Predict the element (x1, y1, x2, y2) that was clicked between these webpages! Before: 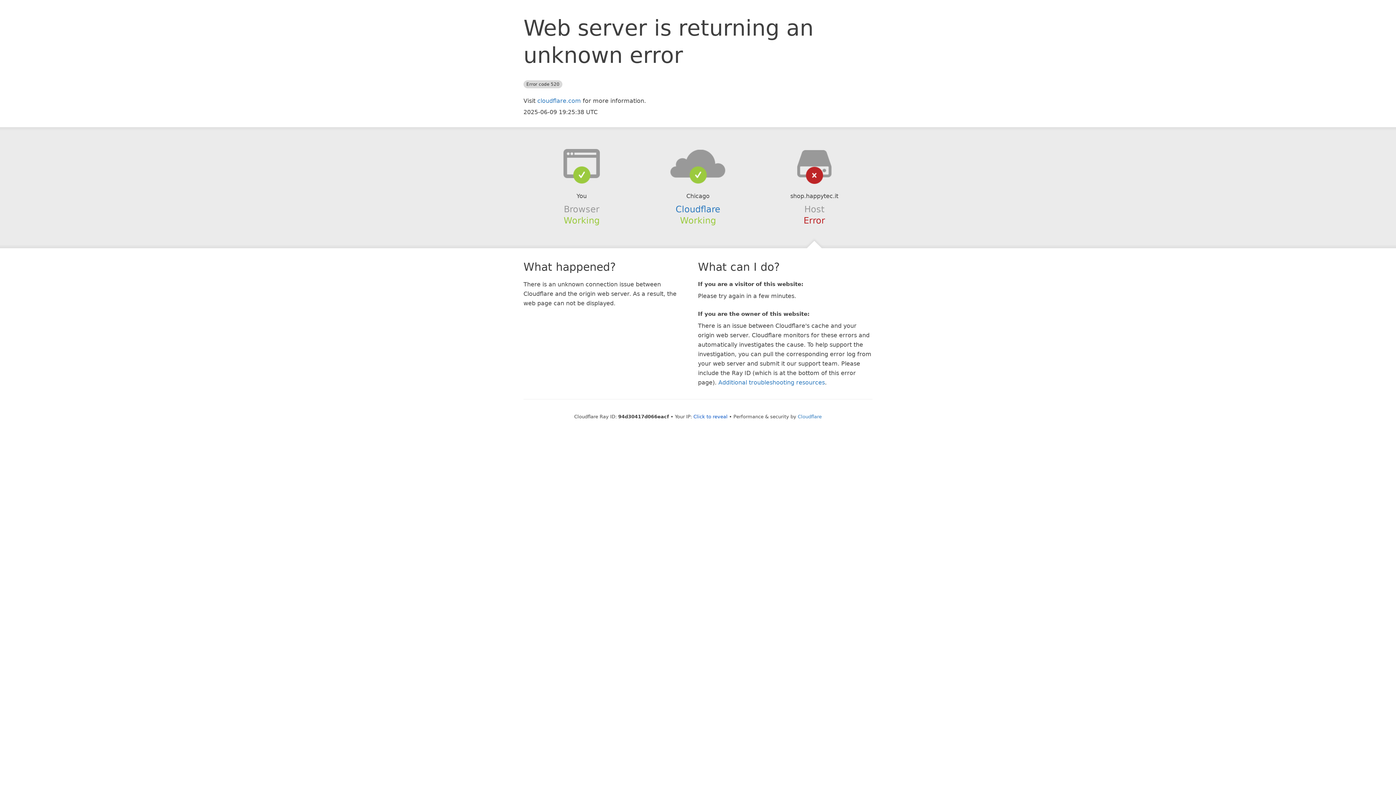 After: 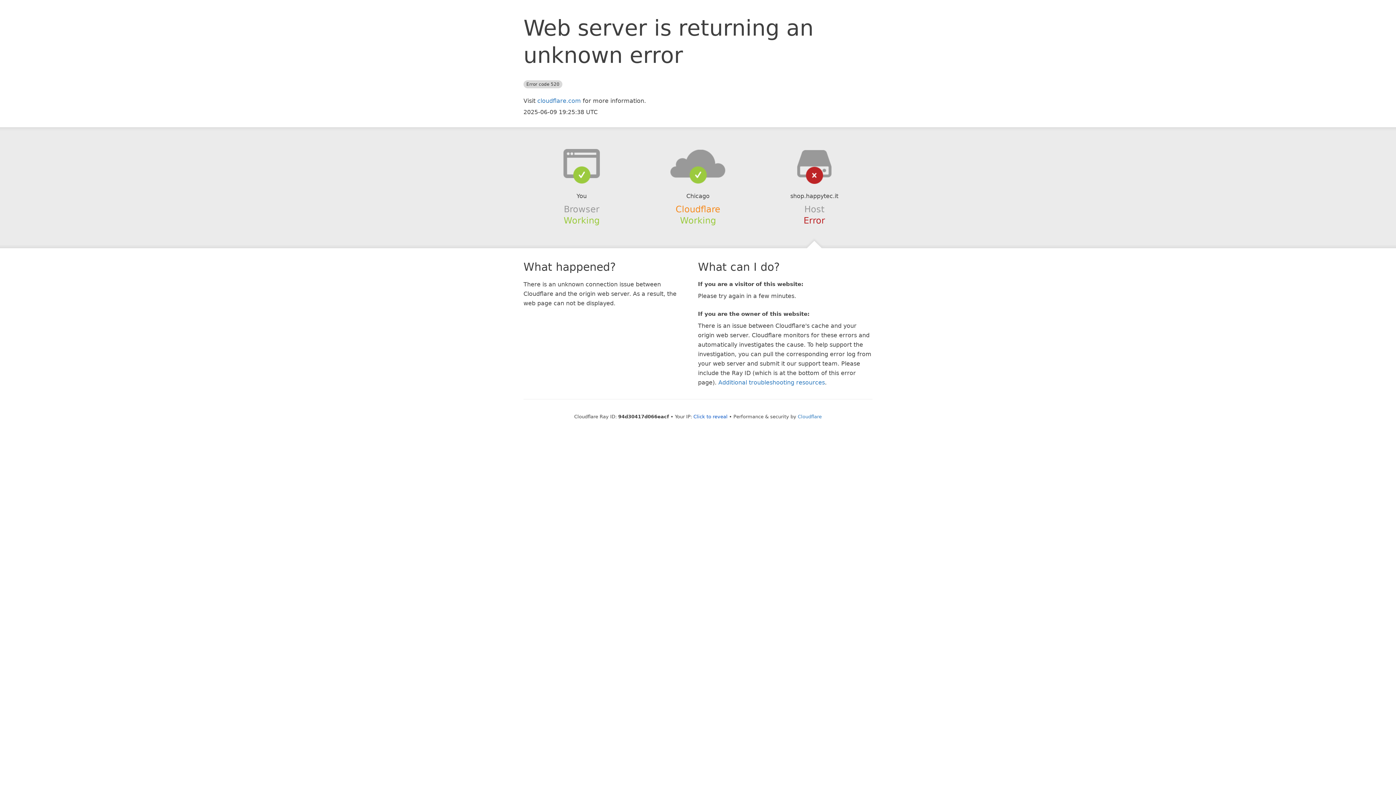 Action: label: Cloudflare bbox: (675, 204, 720, 214)